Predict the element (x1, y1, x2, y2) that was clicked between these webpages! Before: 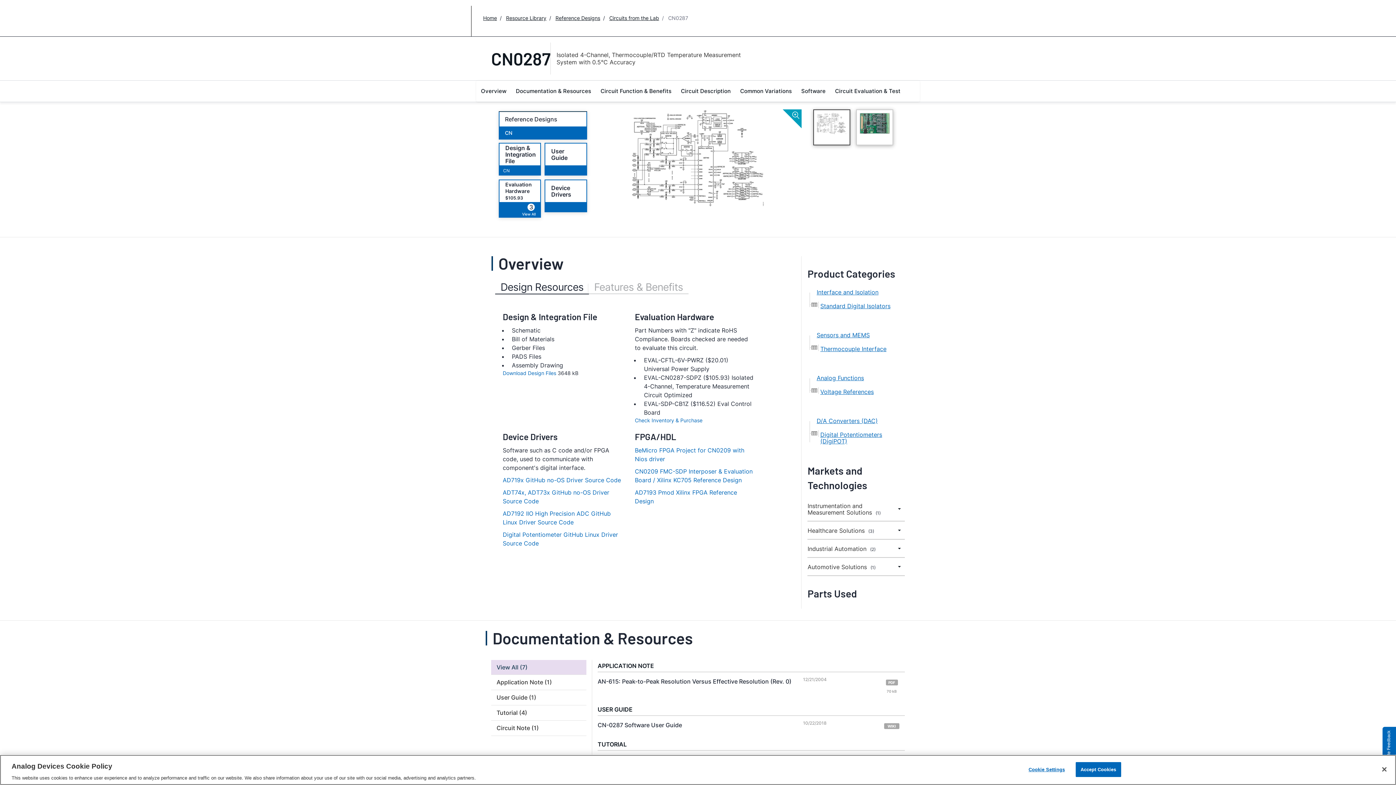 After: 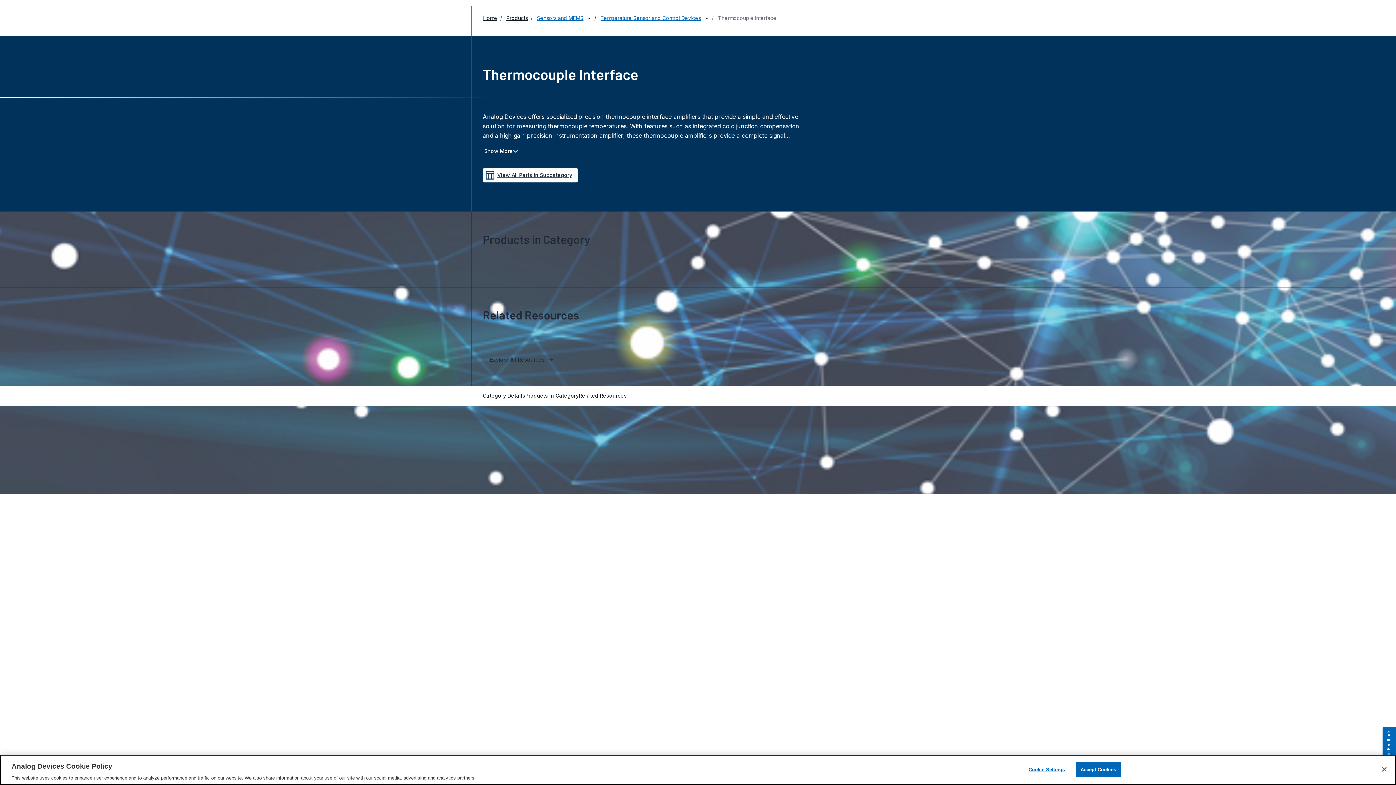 Action: bbox: (820, 344, 889, 355) label: Thermocouple Interface